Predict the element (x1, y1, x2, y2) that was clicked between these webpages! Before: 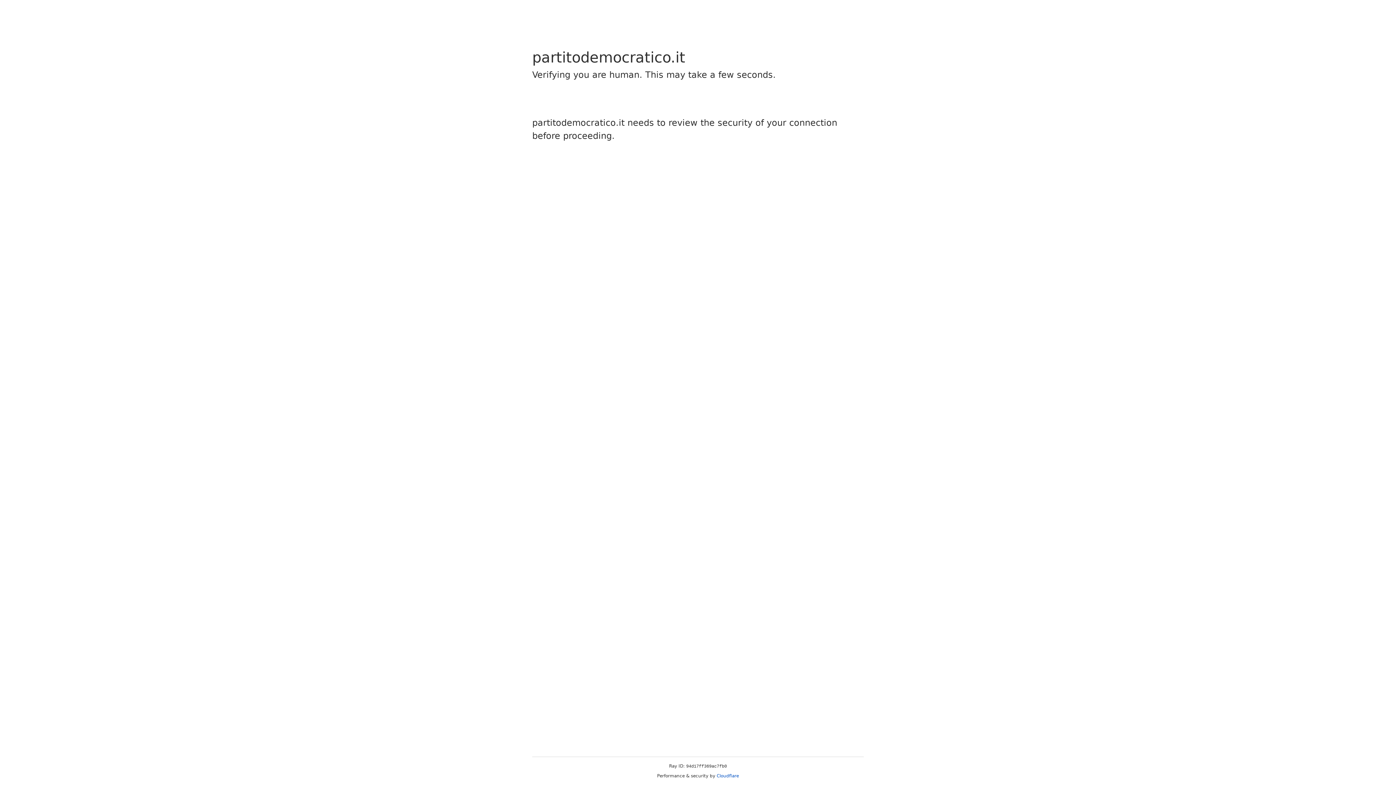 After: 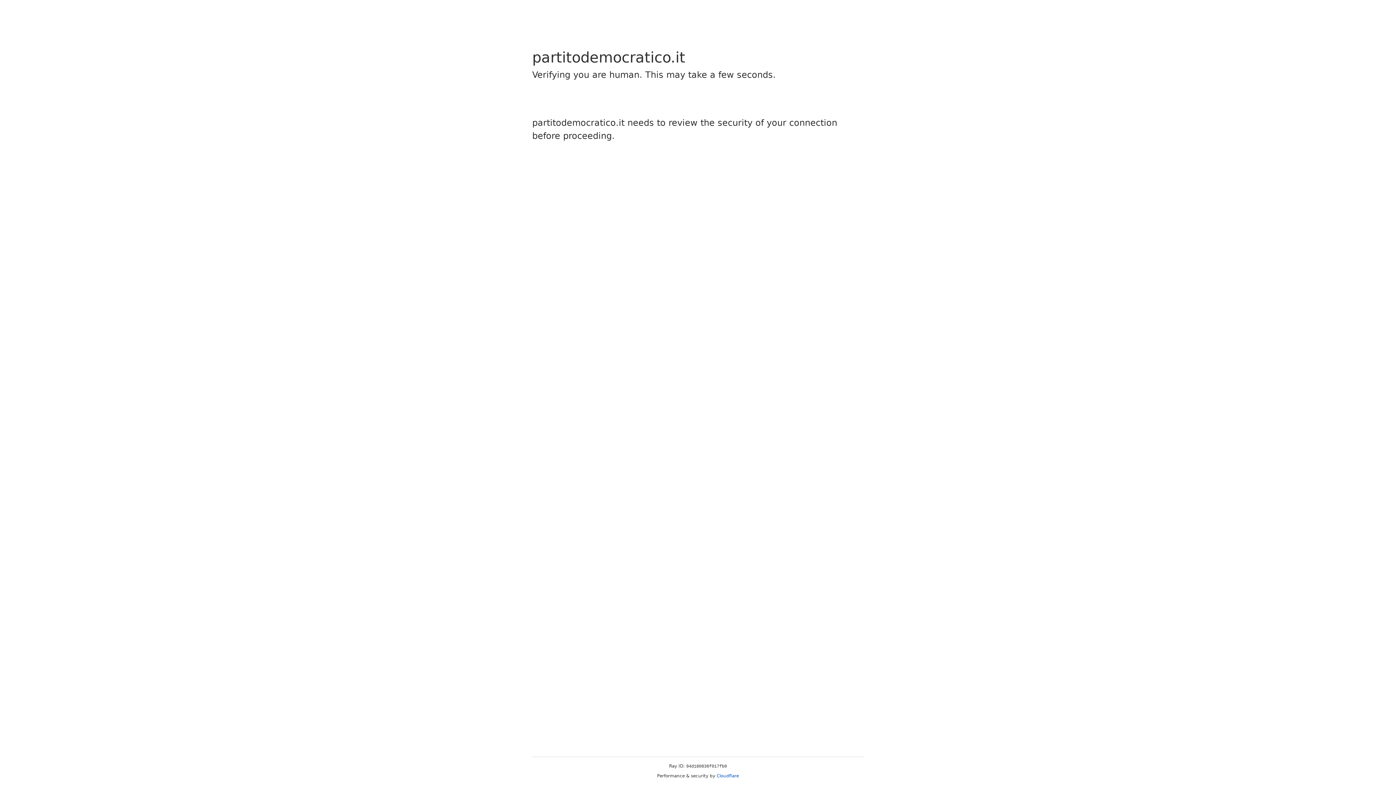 Action: label: Cloudflare bbox: (716, 773, 739, 778)